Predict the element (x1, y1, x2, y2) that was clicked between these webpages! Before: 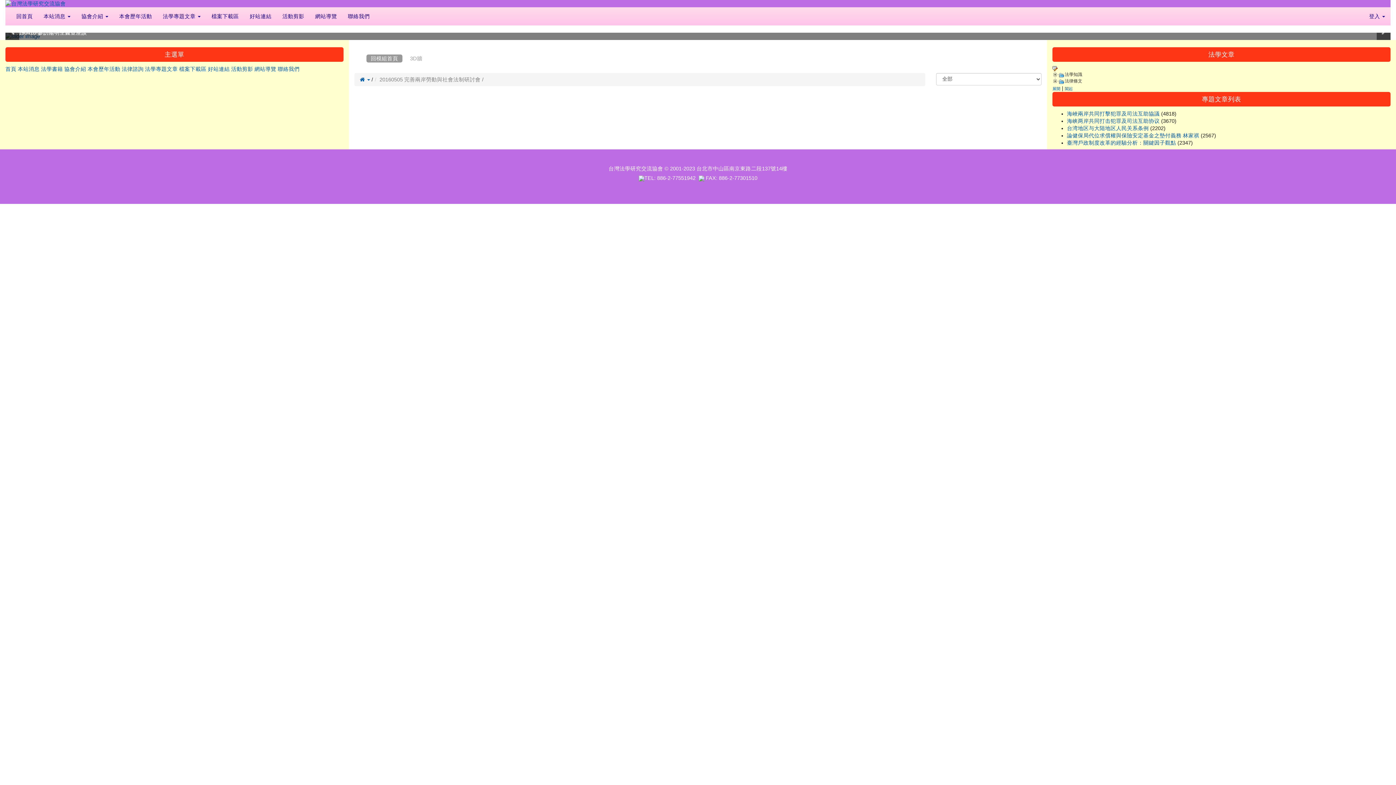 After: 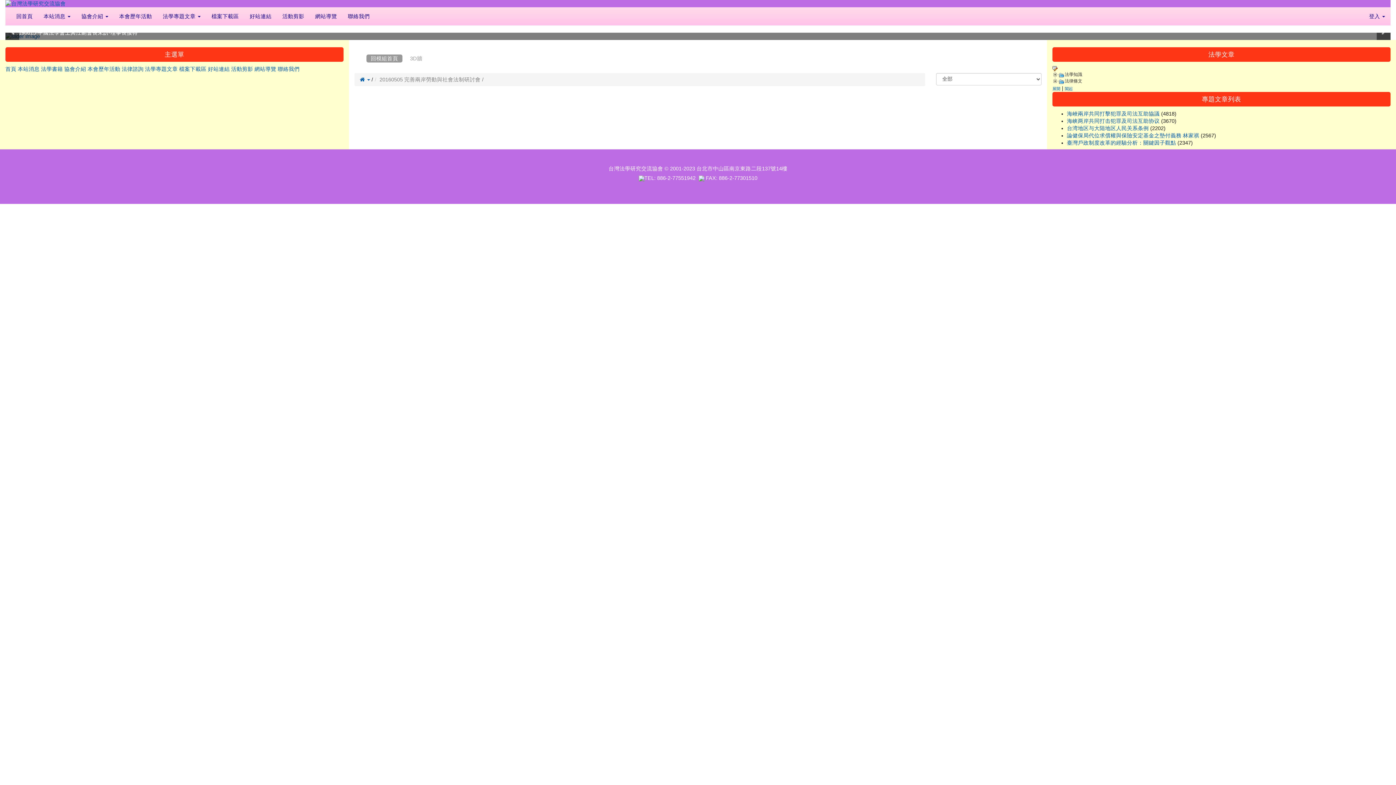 Action: bbox: (354, 42, 357, 46) label: :::